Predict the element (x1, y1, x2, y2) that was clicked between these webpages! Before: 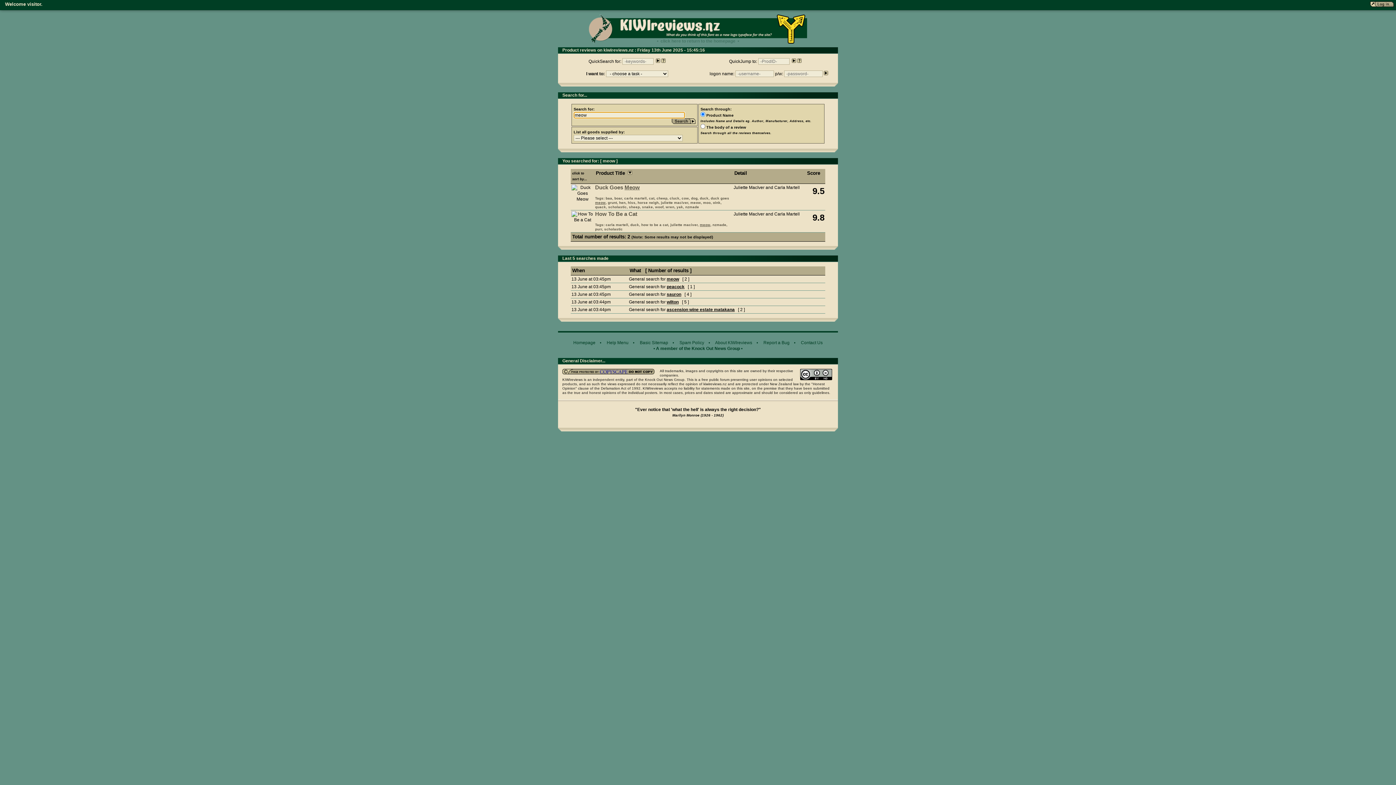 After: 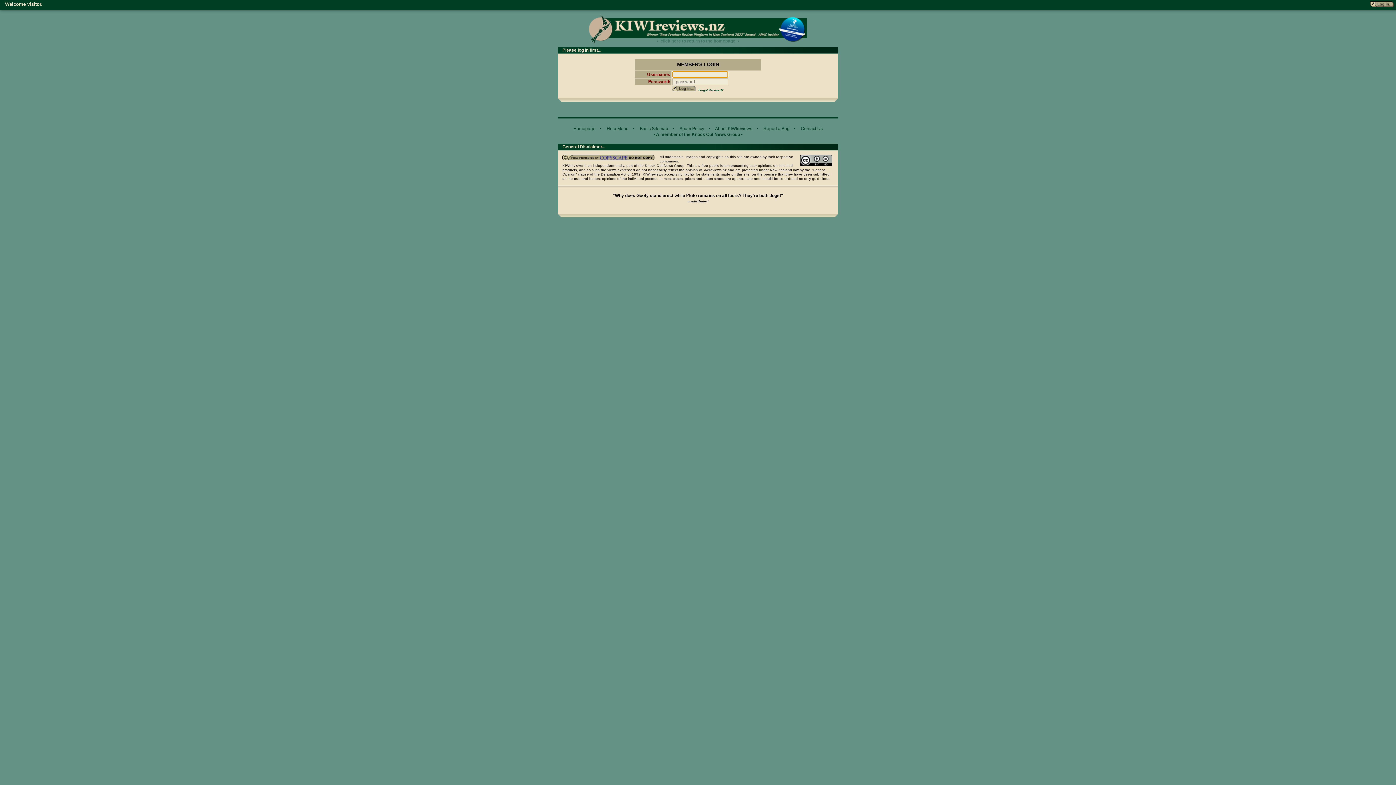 Action: bbox: (1370, 2, 1397, 8)